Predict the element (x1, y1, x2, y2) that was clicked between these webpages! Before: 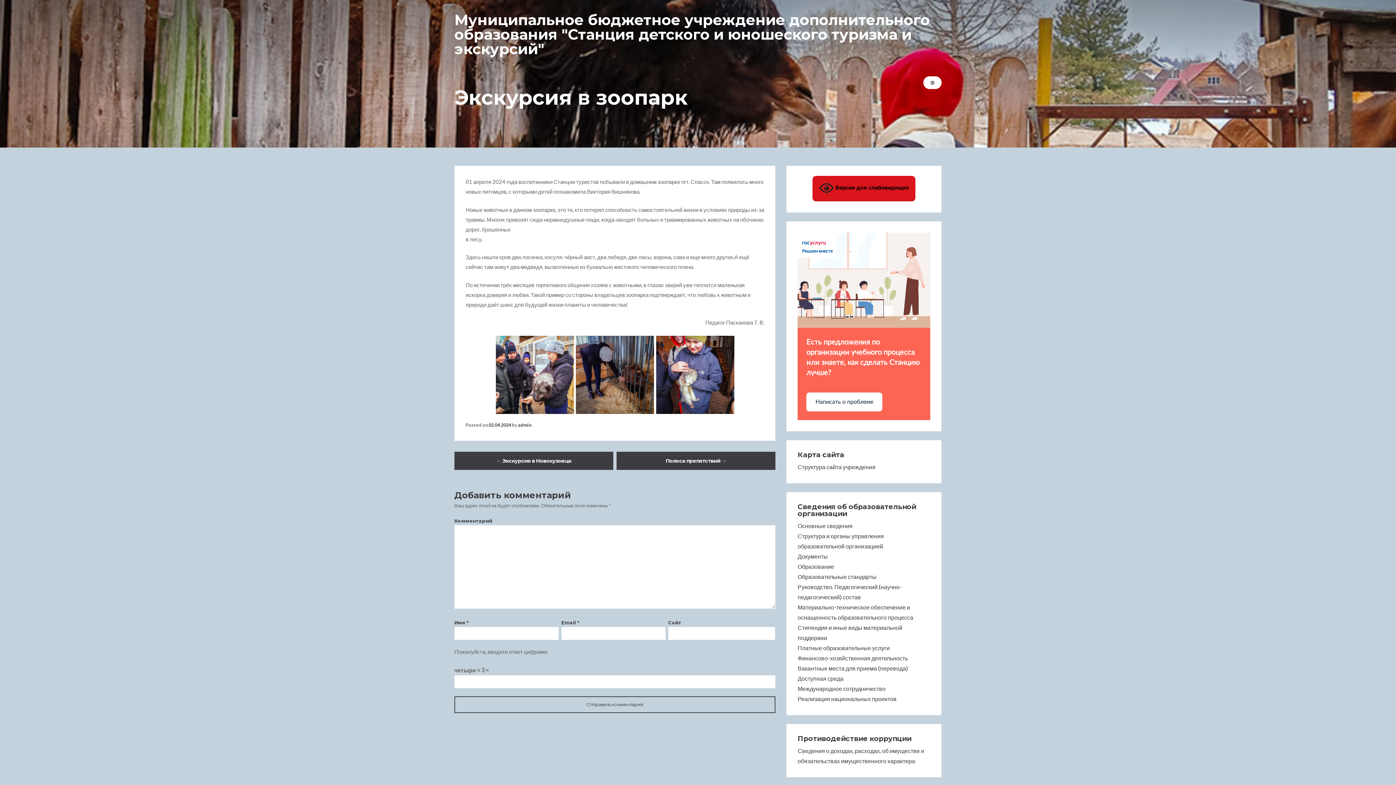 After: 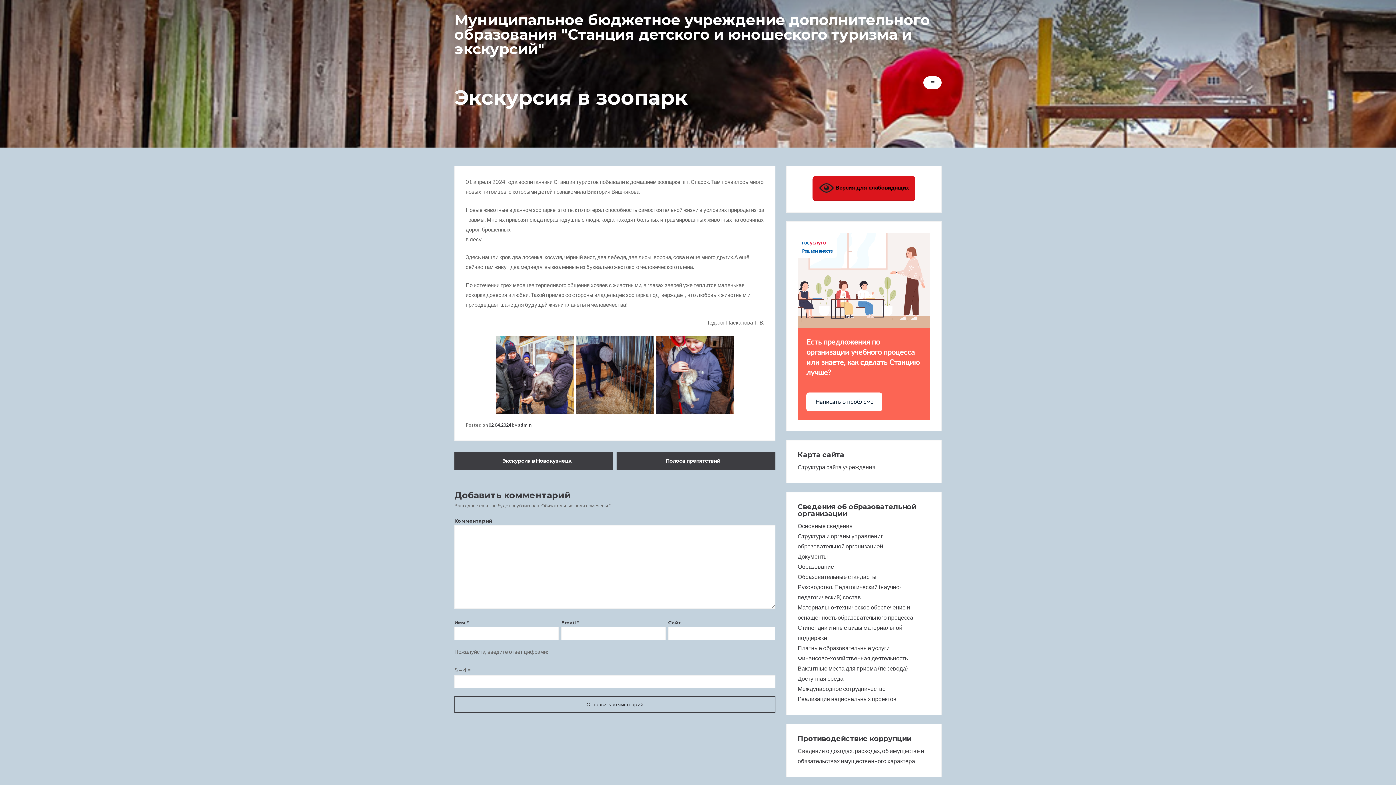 Action: label: 02.04.2024 bbox: (488, 422, 511, 427)